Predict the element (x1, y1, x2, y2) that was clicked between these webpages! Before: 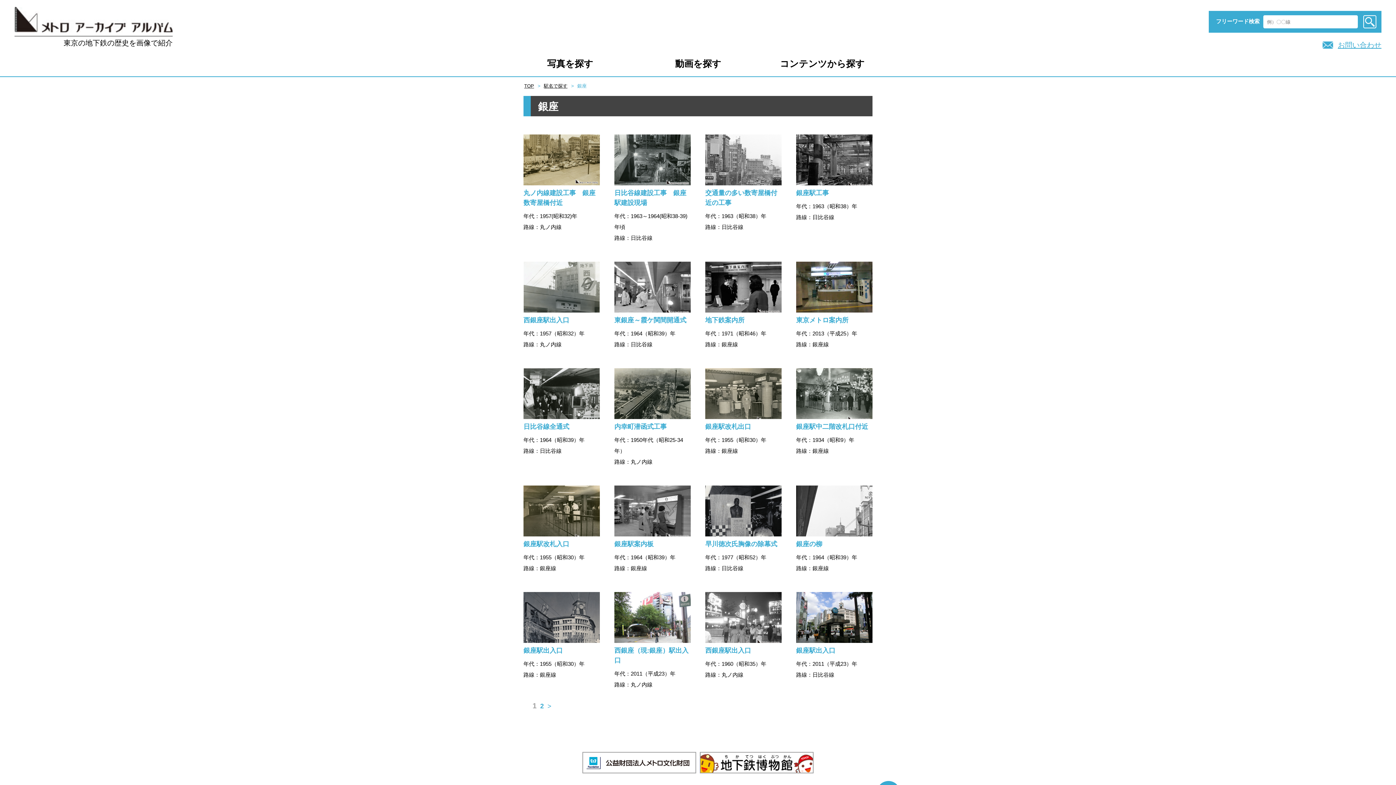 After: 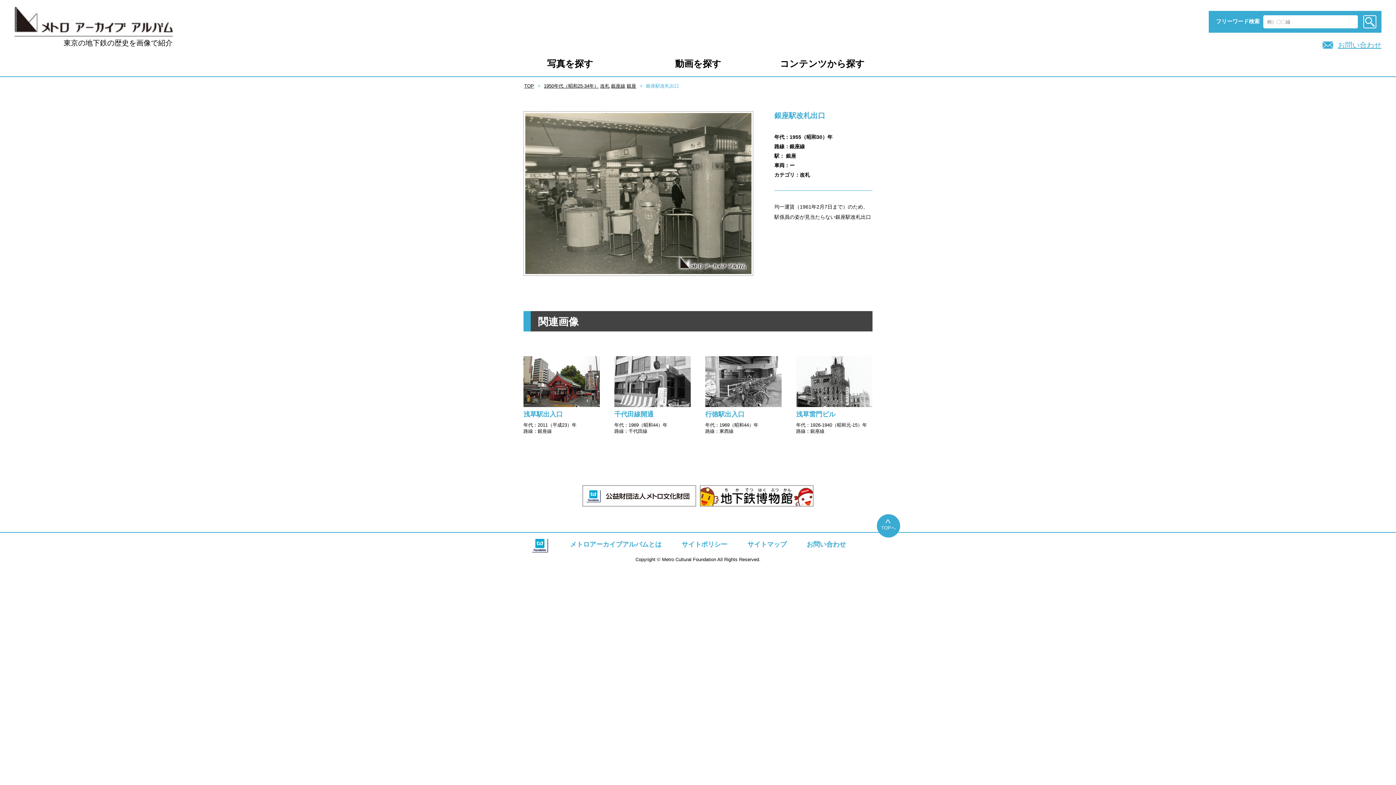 Action: label: 銀座駅改札出口

年代：1955（昭和30）年
路線：銀座線 bbox: (705, 368, 781, 456)